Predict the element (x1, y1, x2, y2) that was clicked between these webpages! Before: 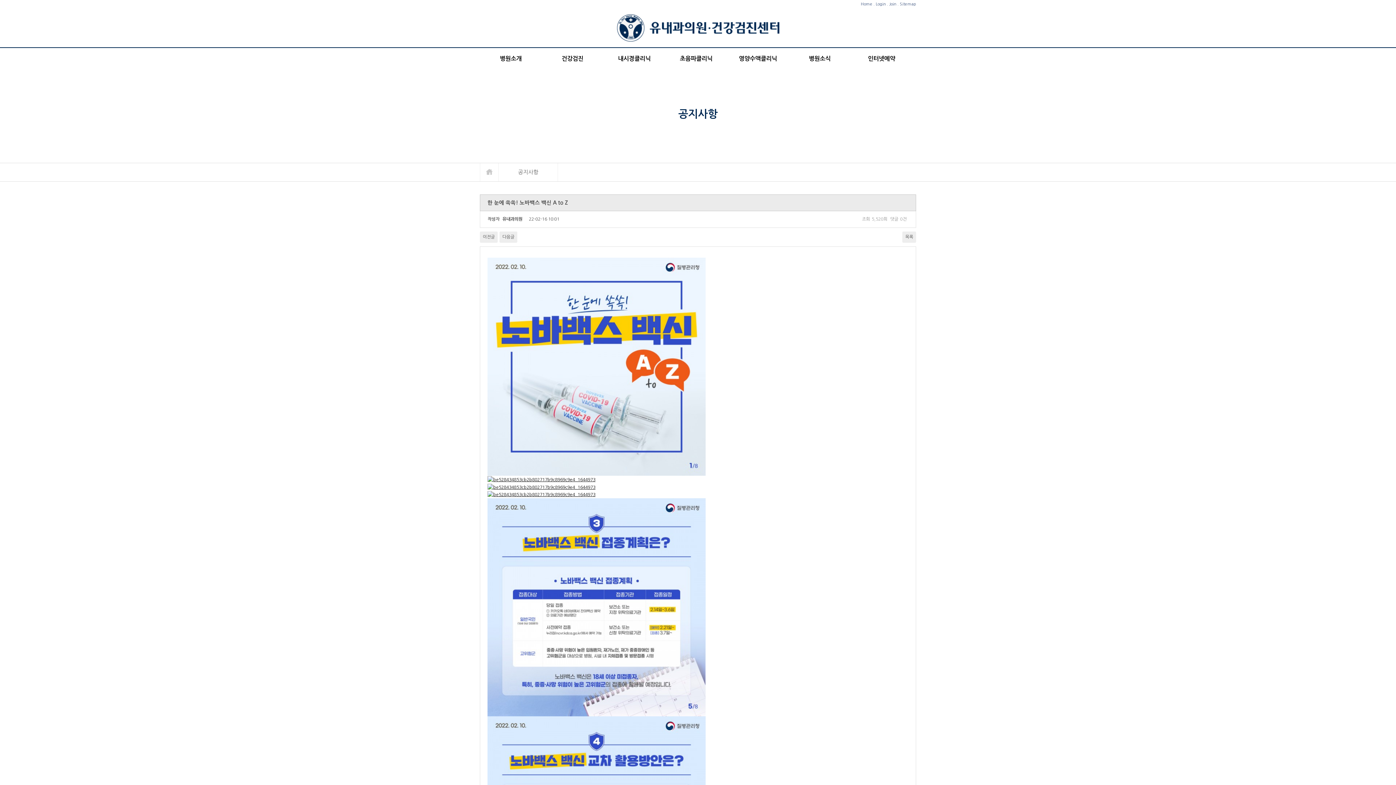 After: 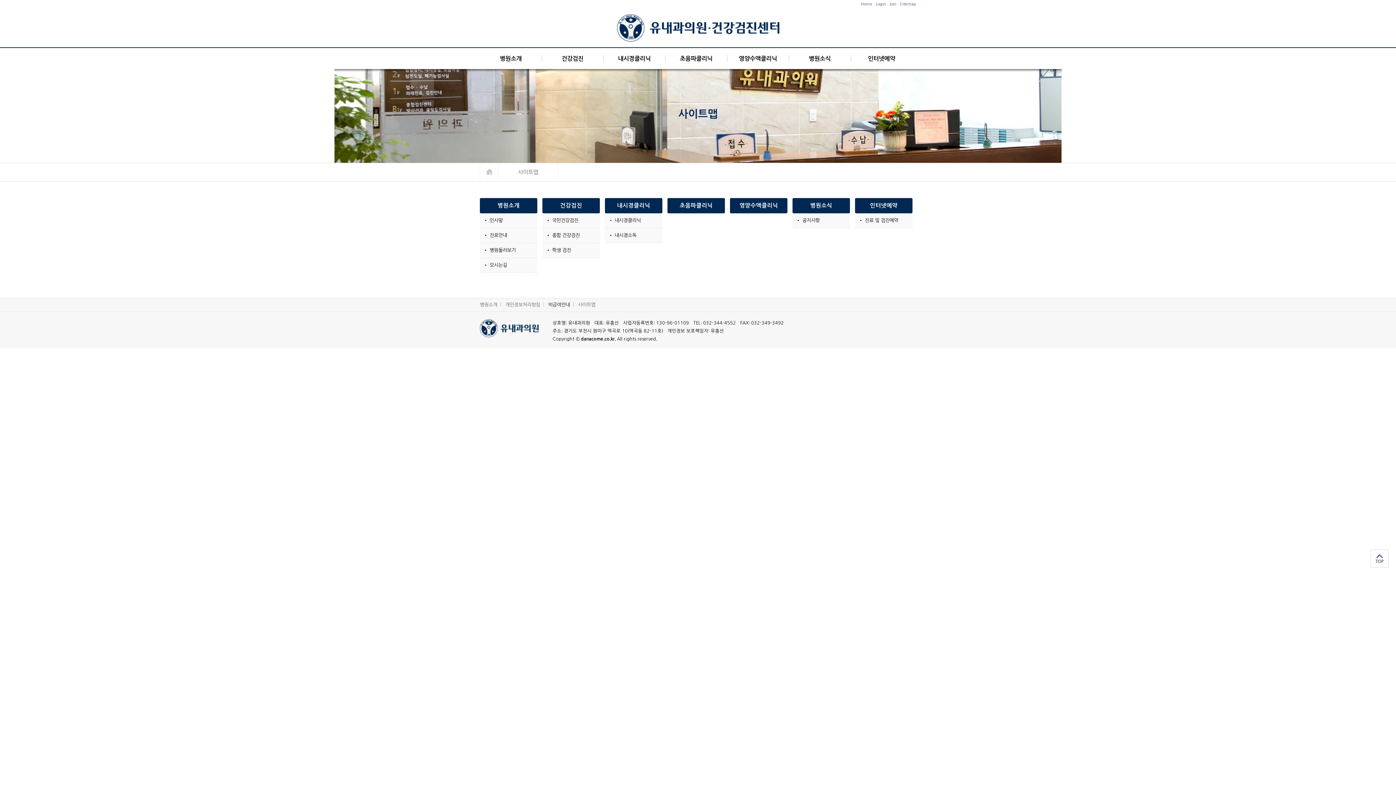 Action: bbox: (898, 2, 916, 6) label:  Sitemap